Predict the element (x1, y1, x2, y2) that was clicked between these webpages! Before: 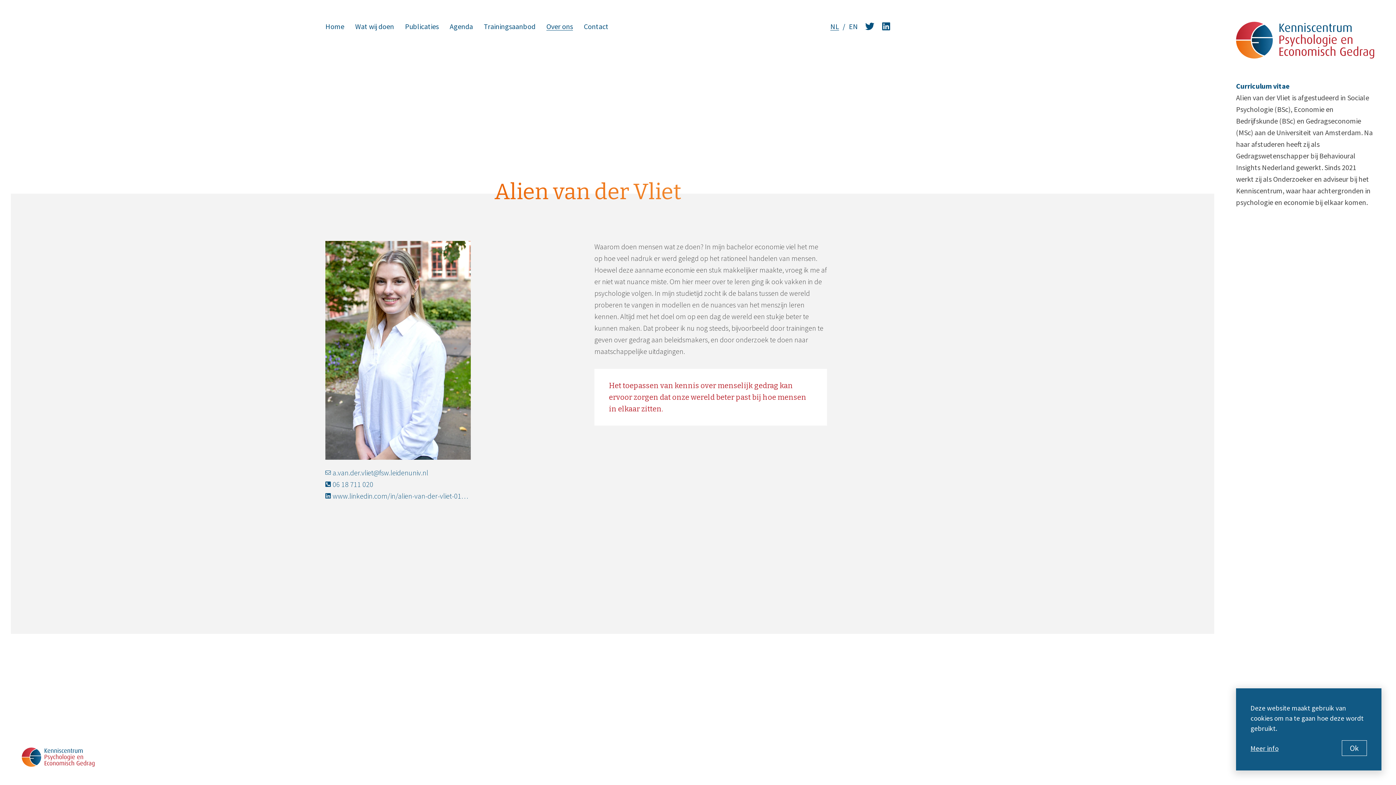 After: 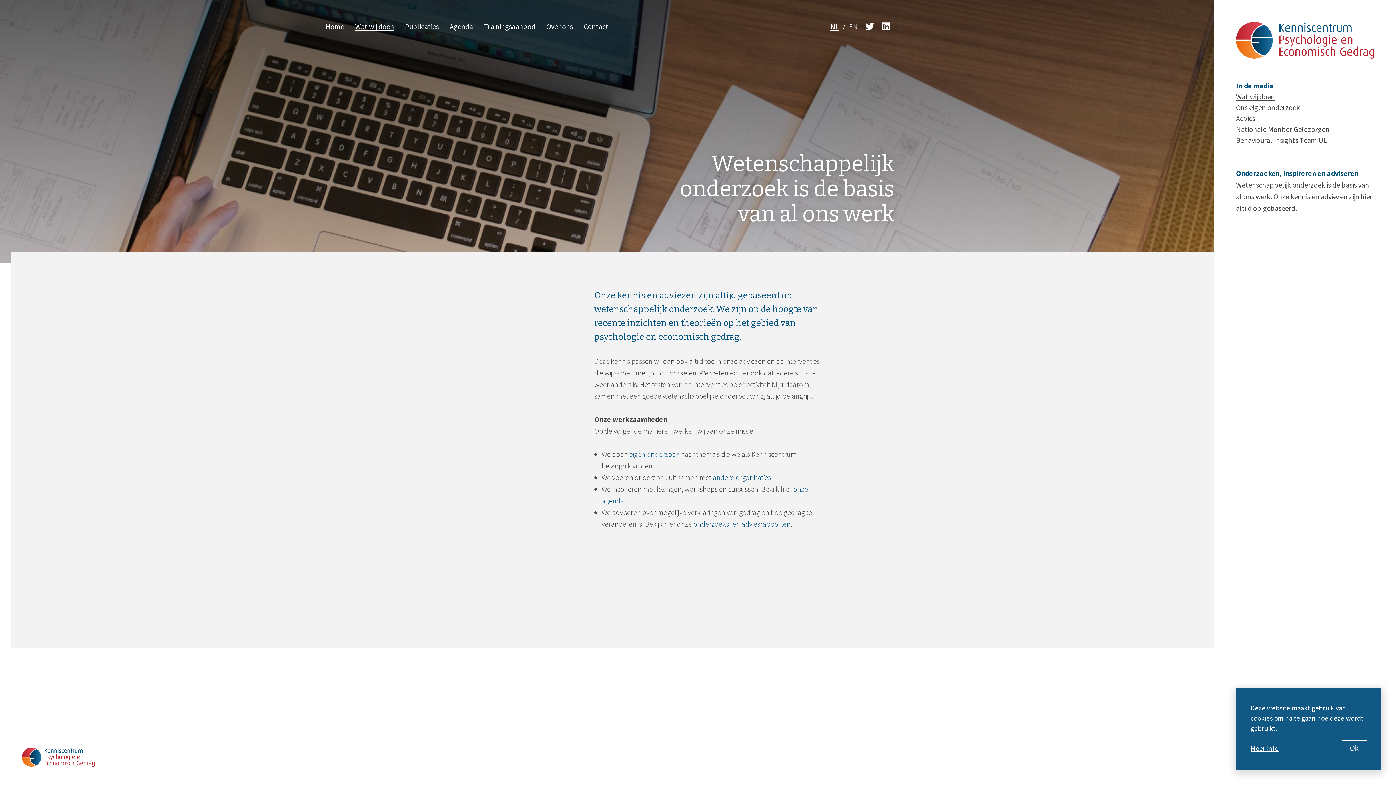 Action: bbox: (349, 10, 399, 41) label: Wat wij doen